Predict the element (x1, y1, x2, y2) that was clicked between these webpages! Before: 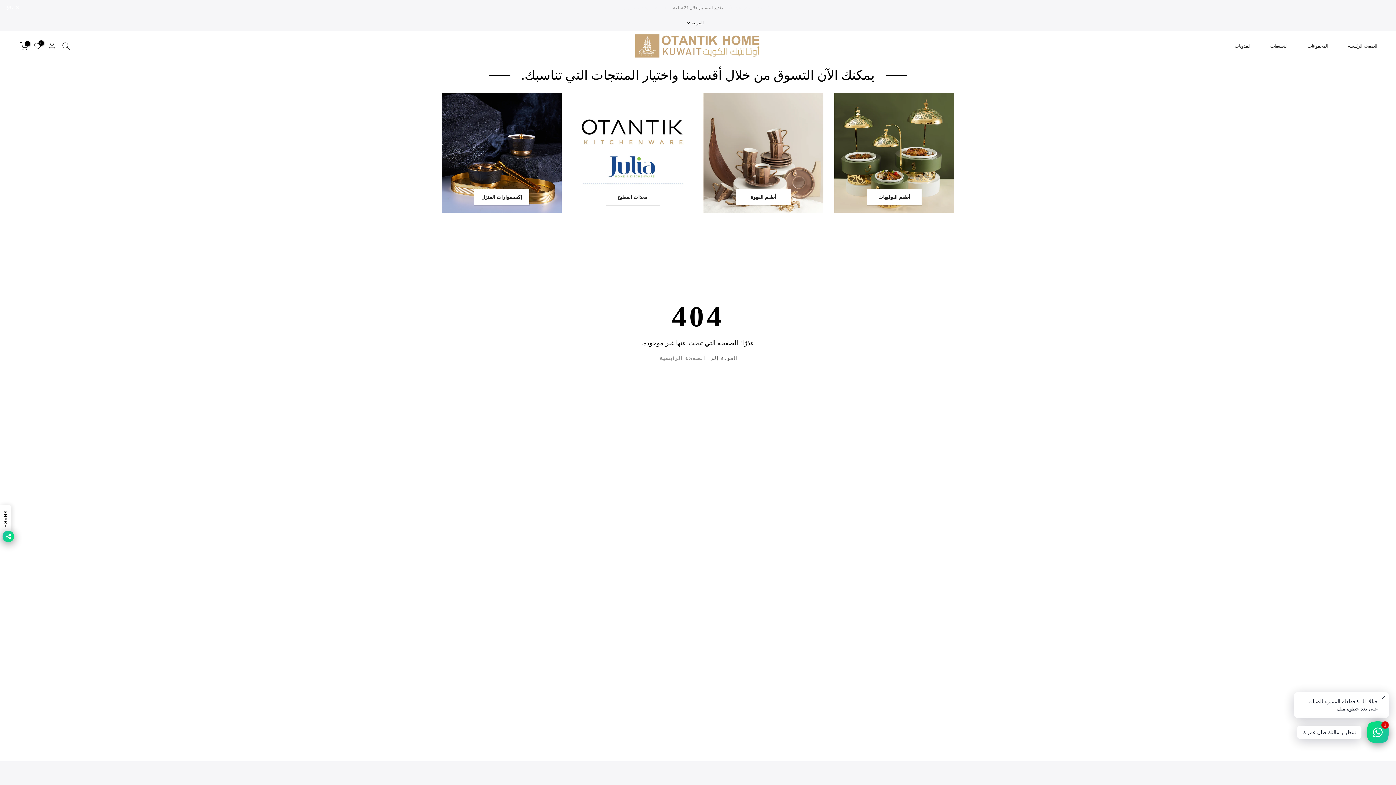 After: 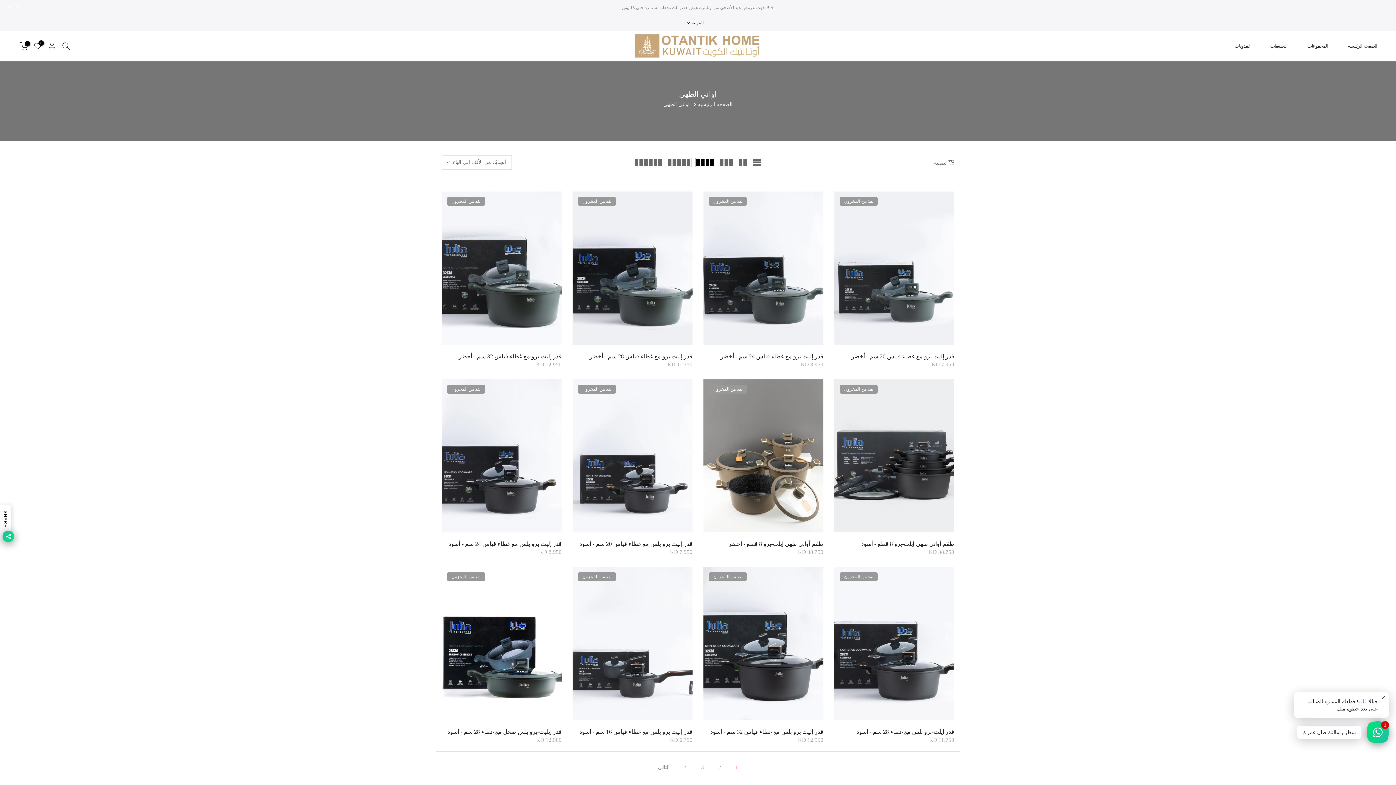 Action: bbox: (605, 189, 660, 205) label: معدات المطبخ